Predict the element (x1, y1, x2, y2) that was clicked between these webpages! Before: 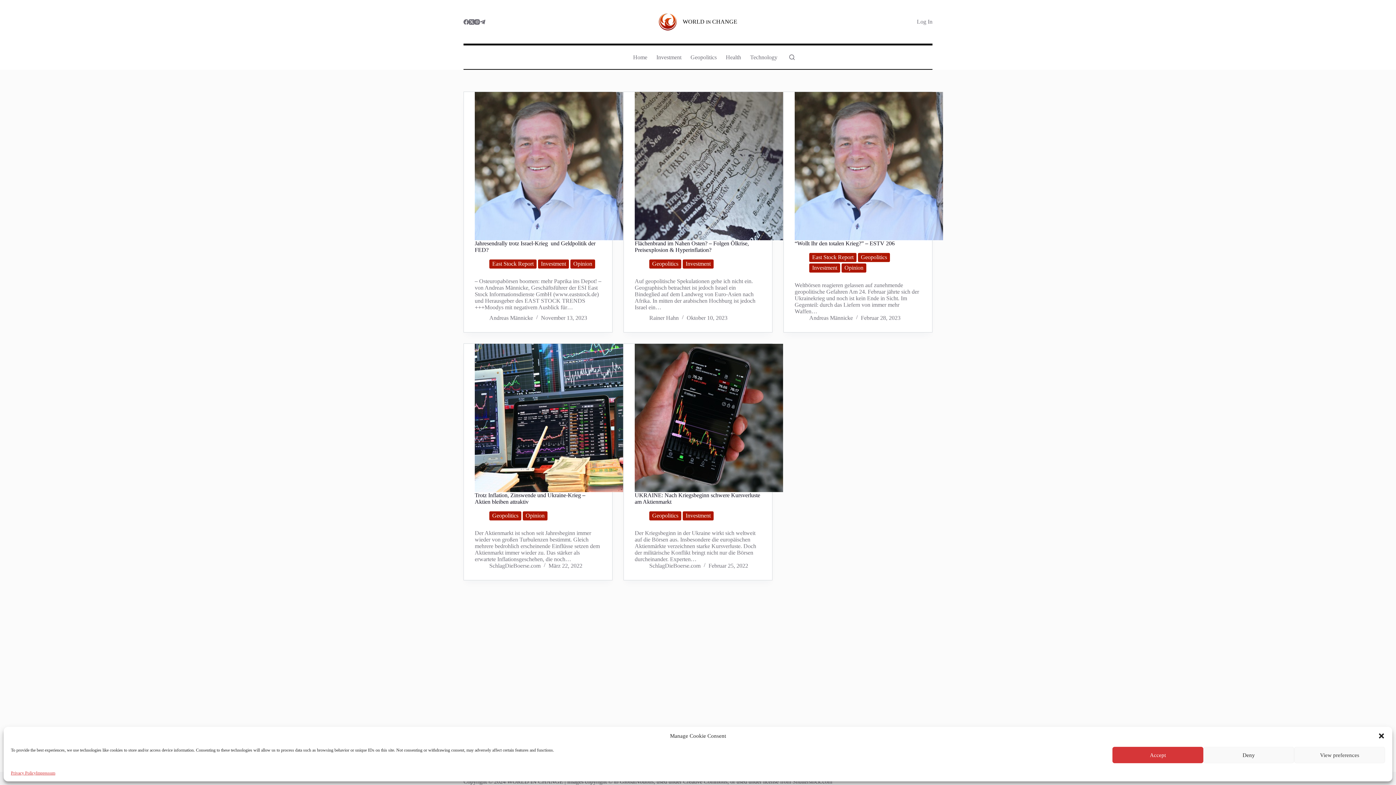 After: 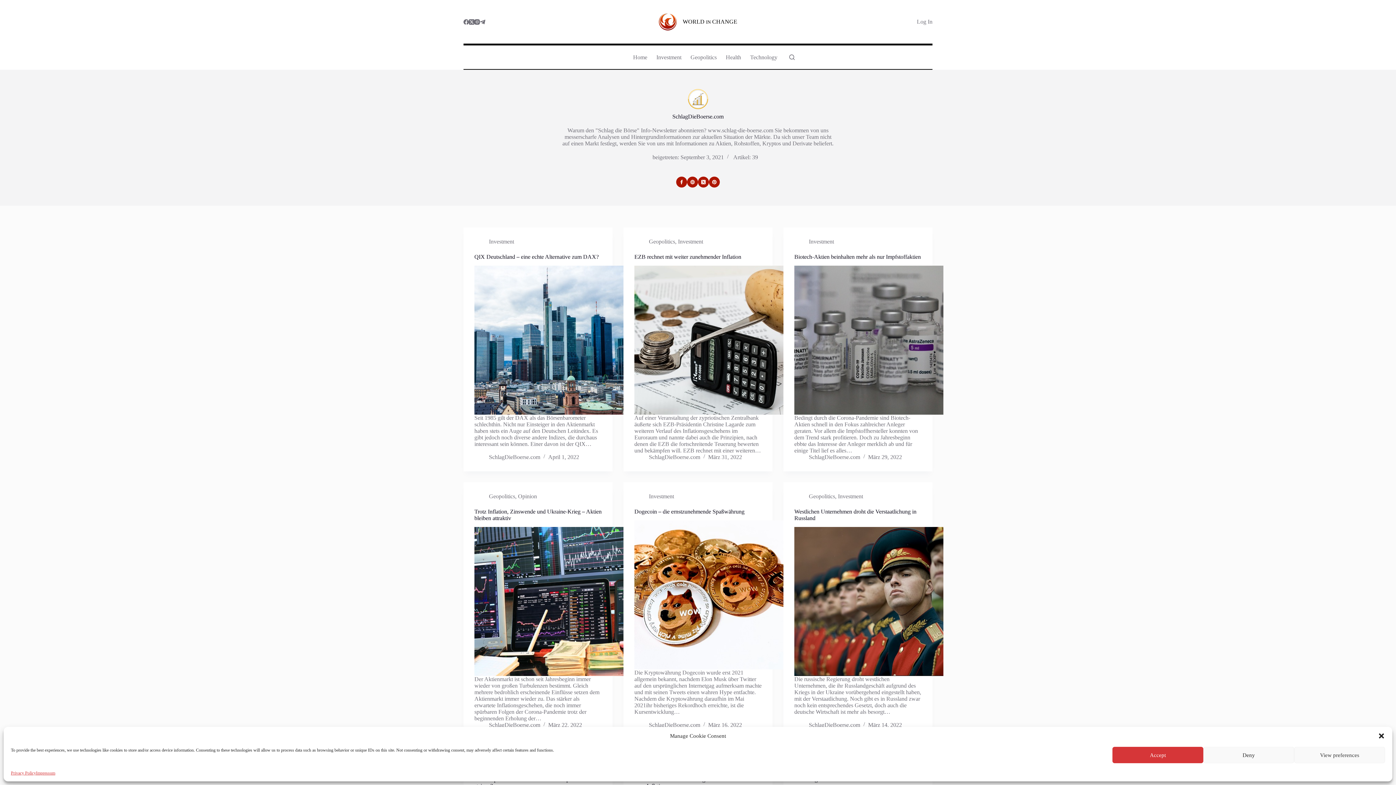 Action: label: SchlagDieBoerse.com bbox: (489, 562, 540, 568)